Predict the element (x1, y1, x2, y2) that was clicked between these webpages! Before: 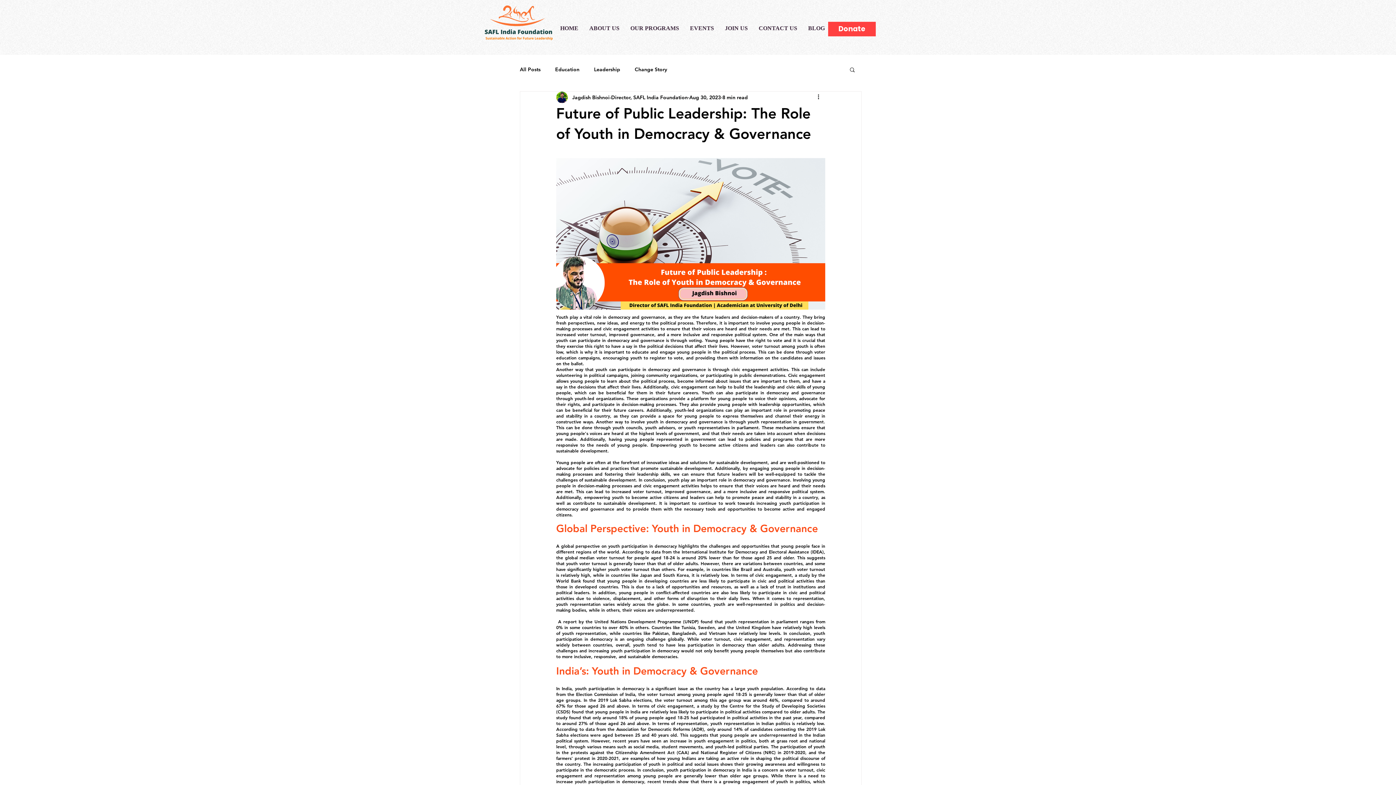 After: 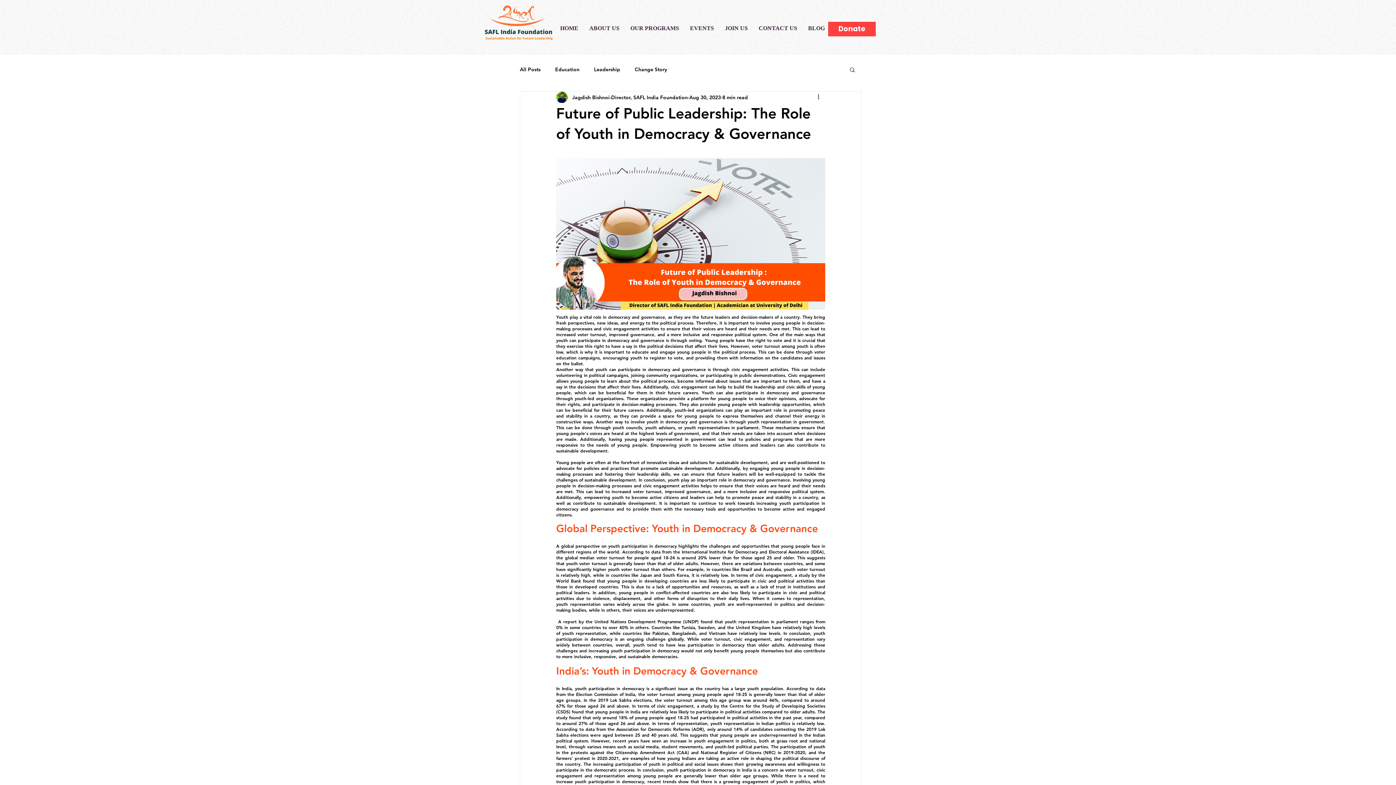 Action: bbox: (849, 66, 856, 72) label: Search